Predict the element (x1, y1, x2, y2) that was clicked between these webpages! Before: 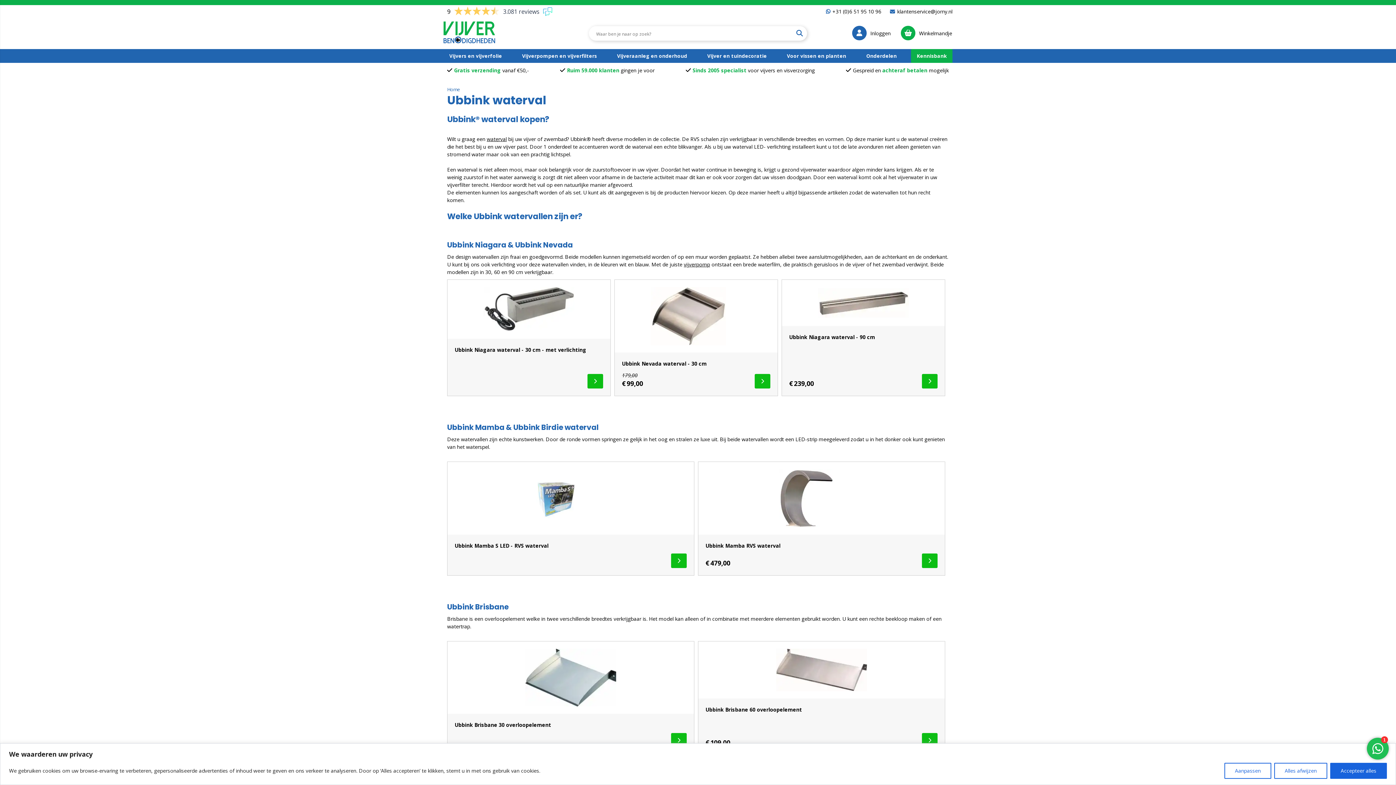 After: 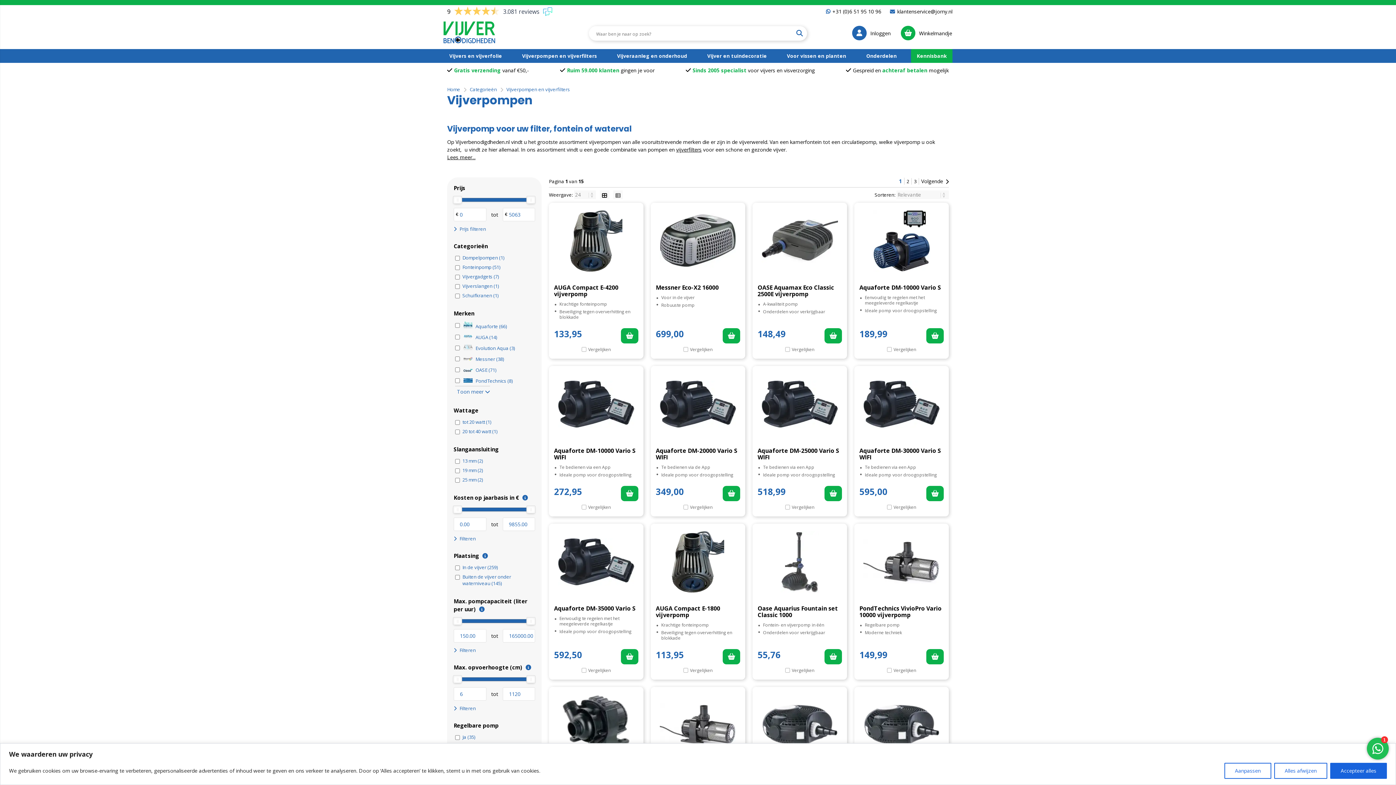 Action: label: vijverpomp bbox: (684, 261, 710, 268)